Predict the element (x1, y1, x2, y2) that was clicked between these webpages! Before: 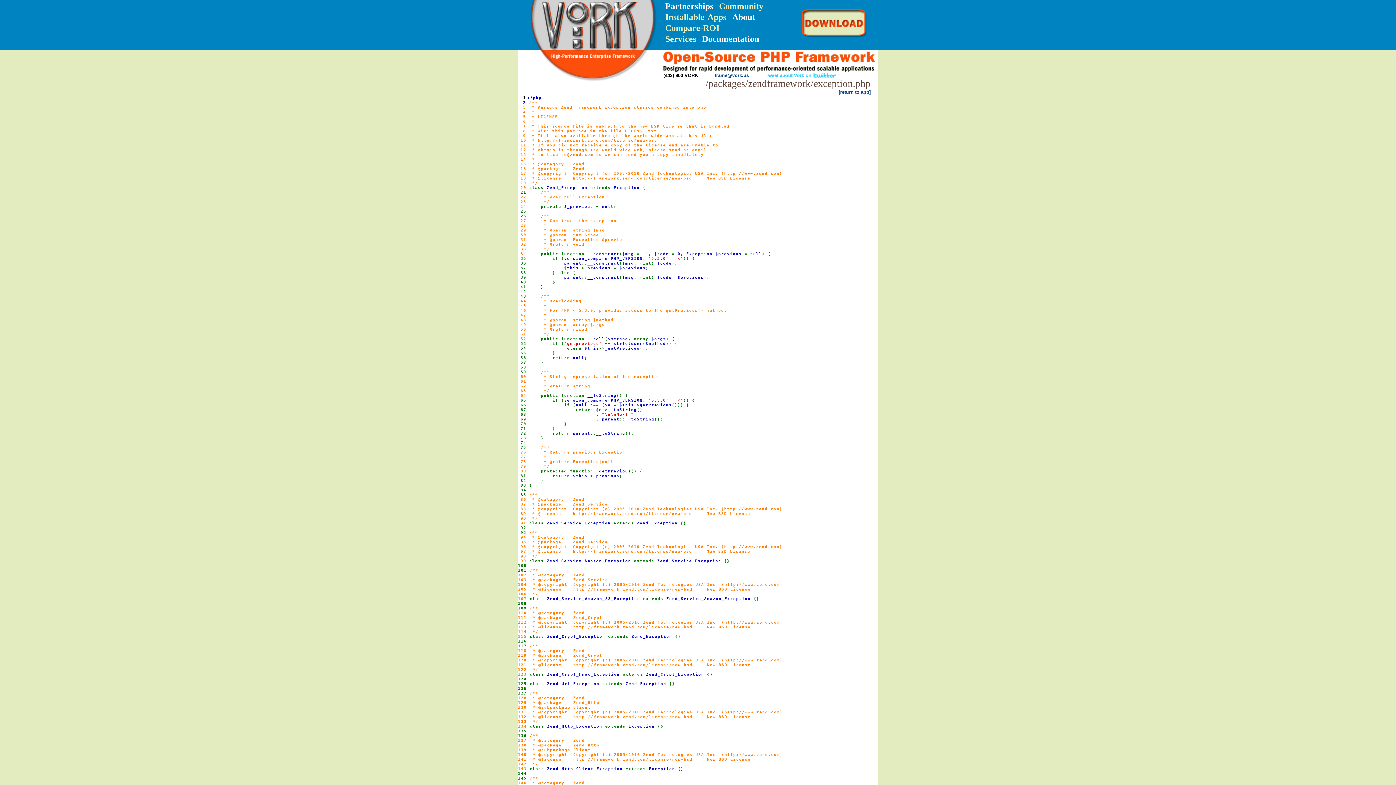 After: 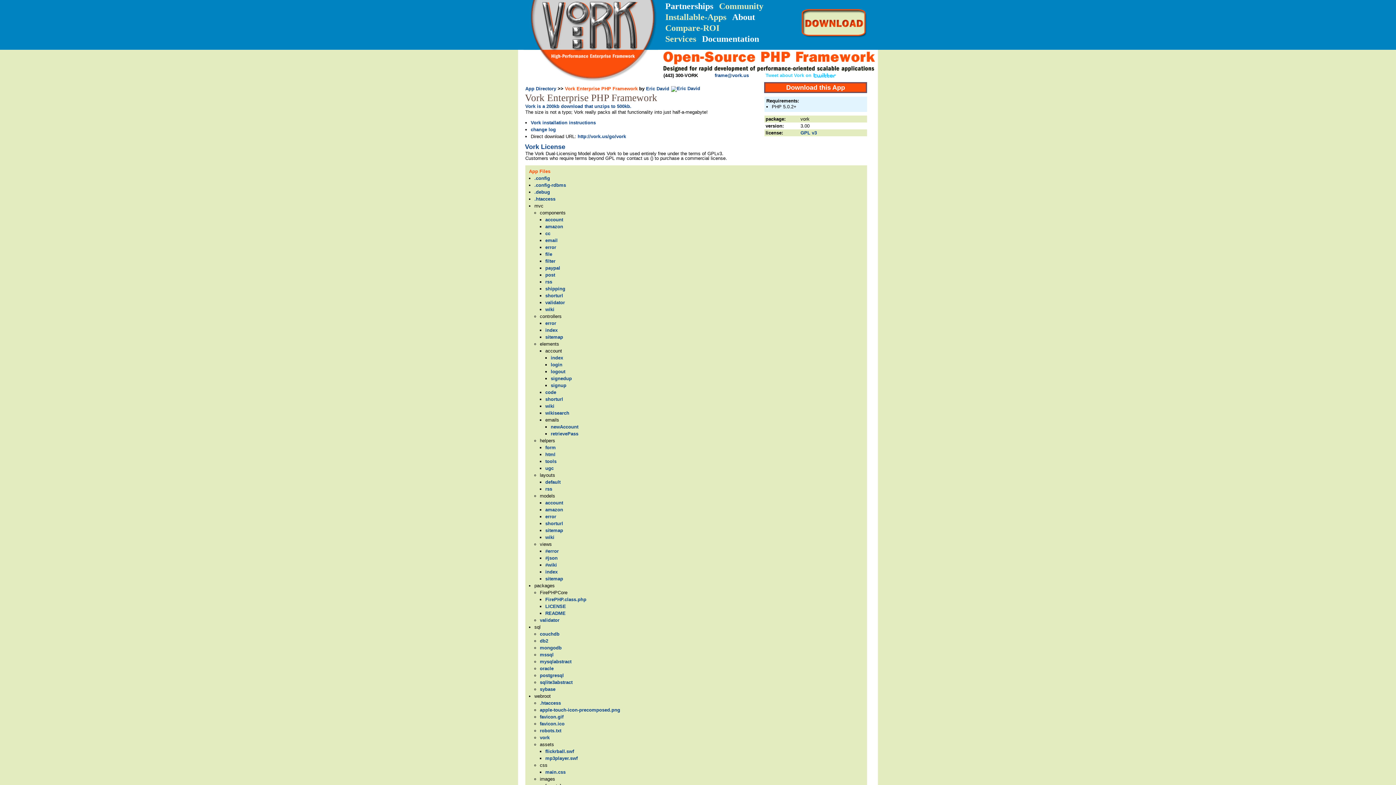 Action: bbox: (801, 33, 867, 38)